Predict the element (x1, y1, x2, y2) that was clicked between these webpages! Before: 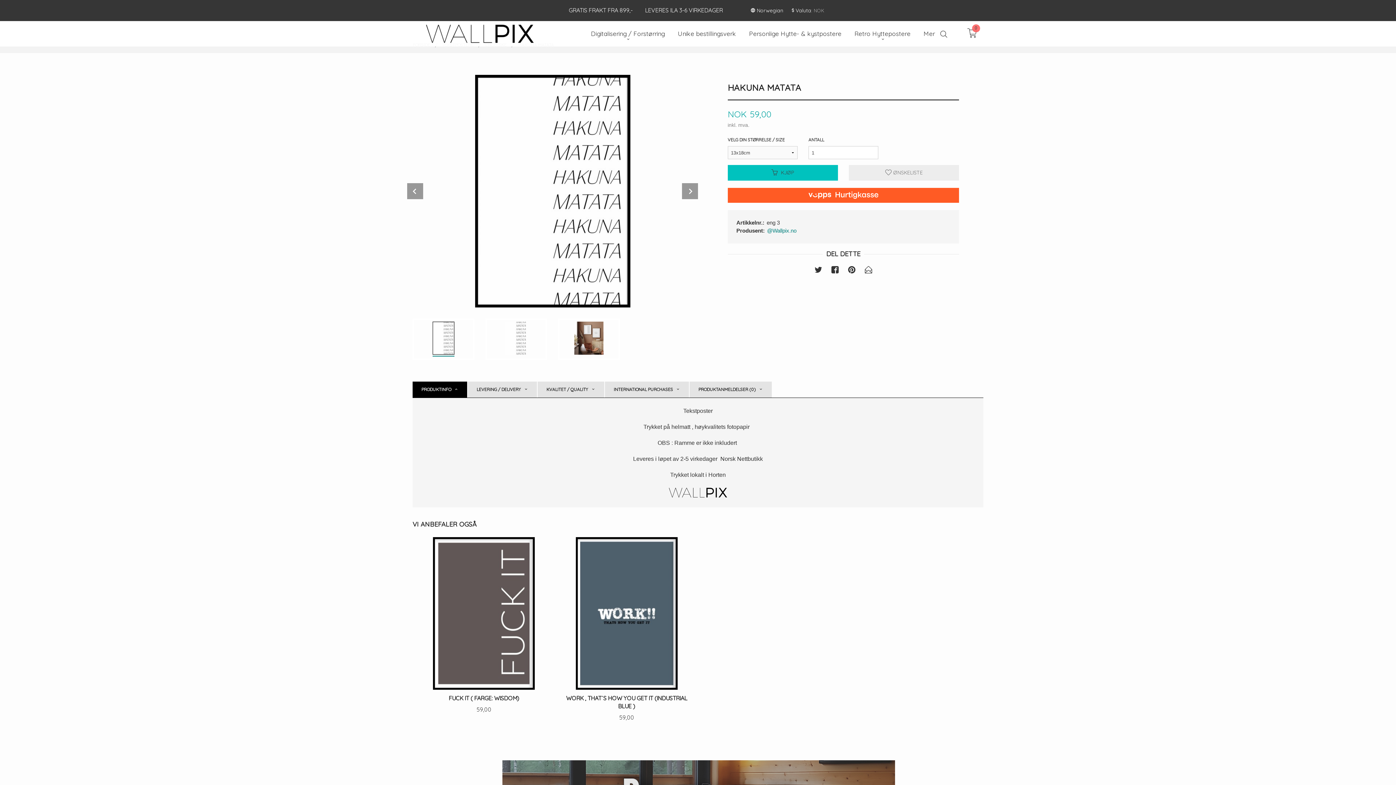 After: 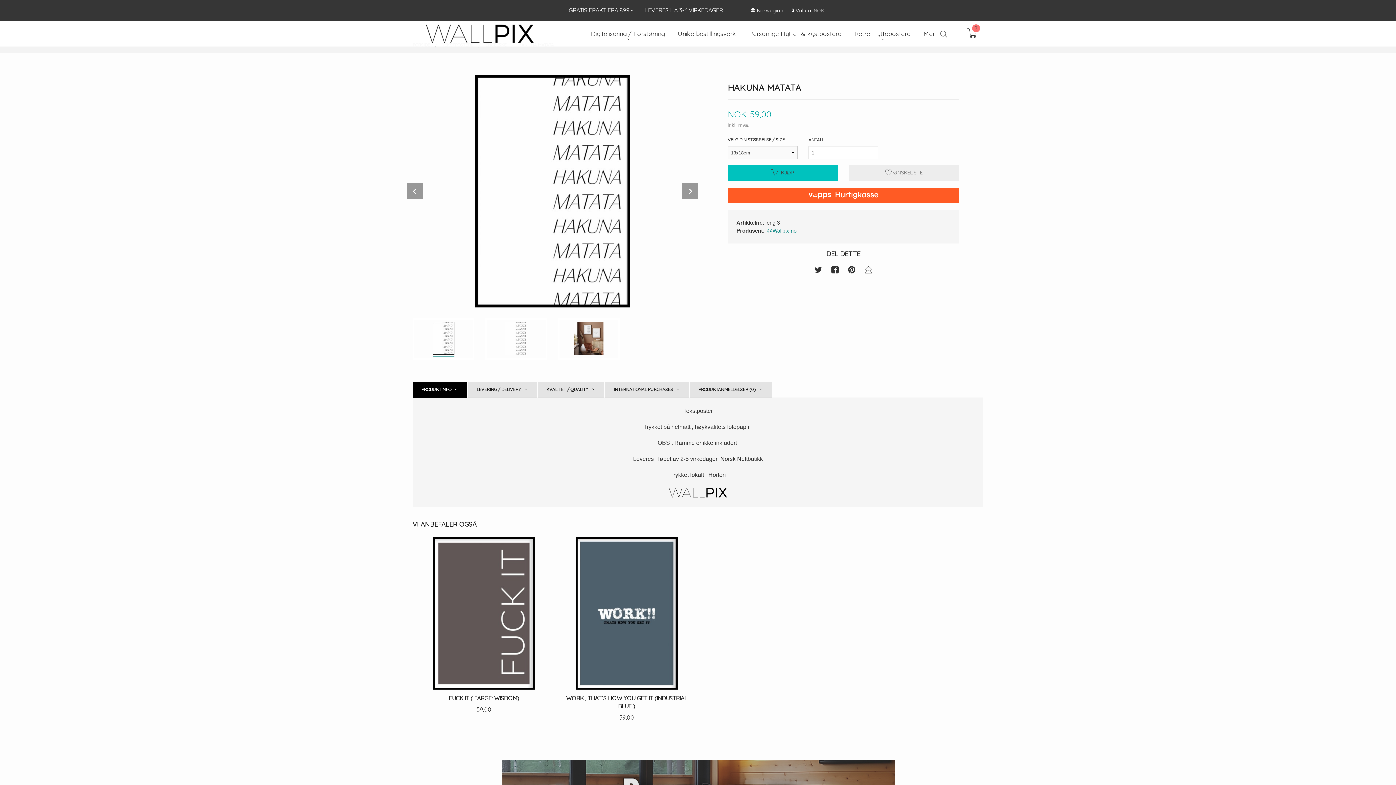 Action: bbox: (862, 264, 875, 277)